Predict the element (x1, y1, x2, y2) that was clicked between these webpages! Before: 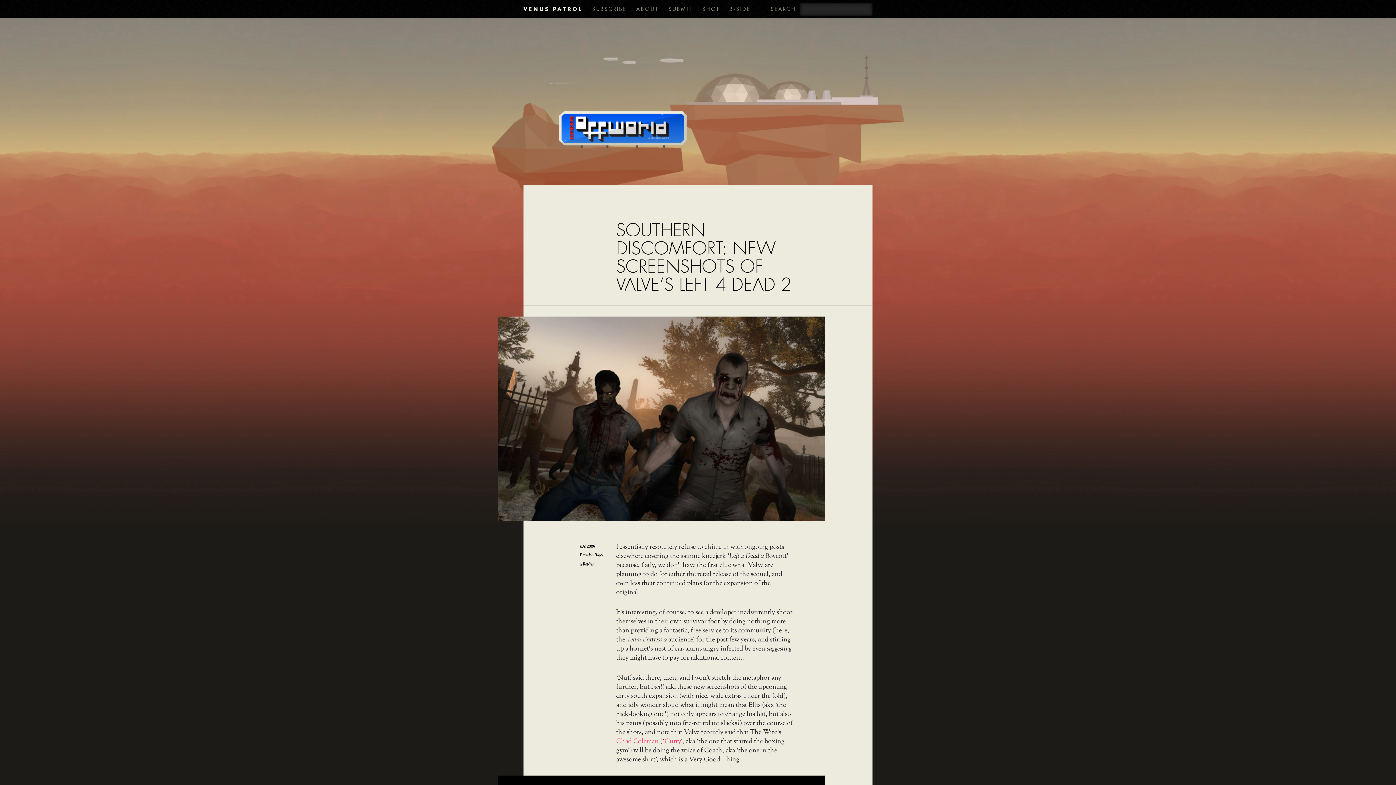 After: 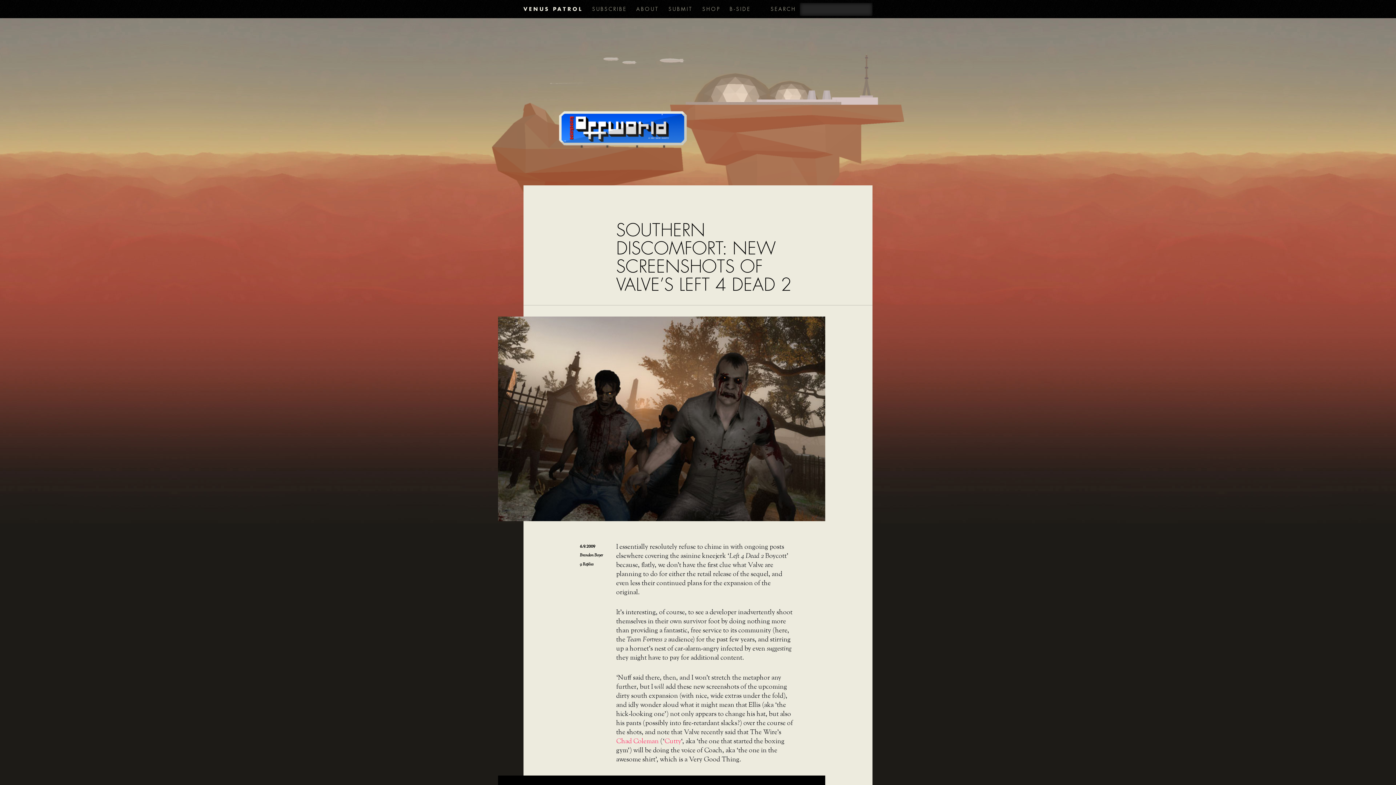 Action: bbox: (616, 219, 792, 296) label: SOUTHERN DISCOMFORT: NEW SCREENSHOTS OF VALVE’S LEFT 4 DEAD 2